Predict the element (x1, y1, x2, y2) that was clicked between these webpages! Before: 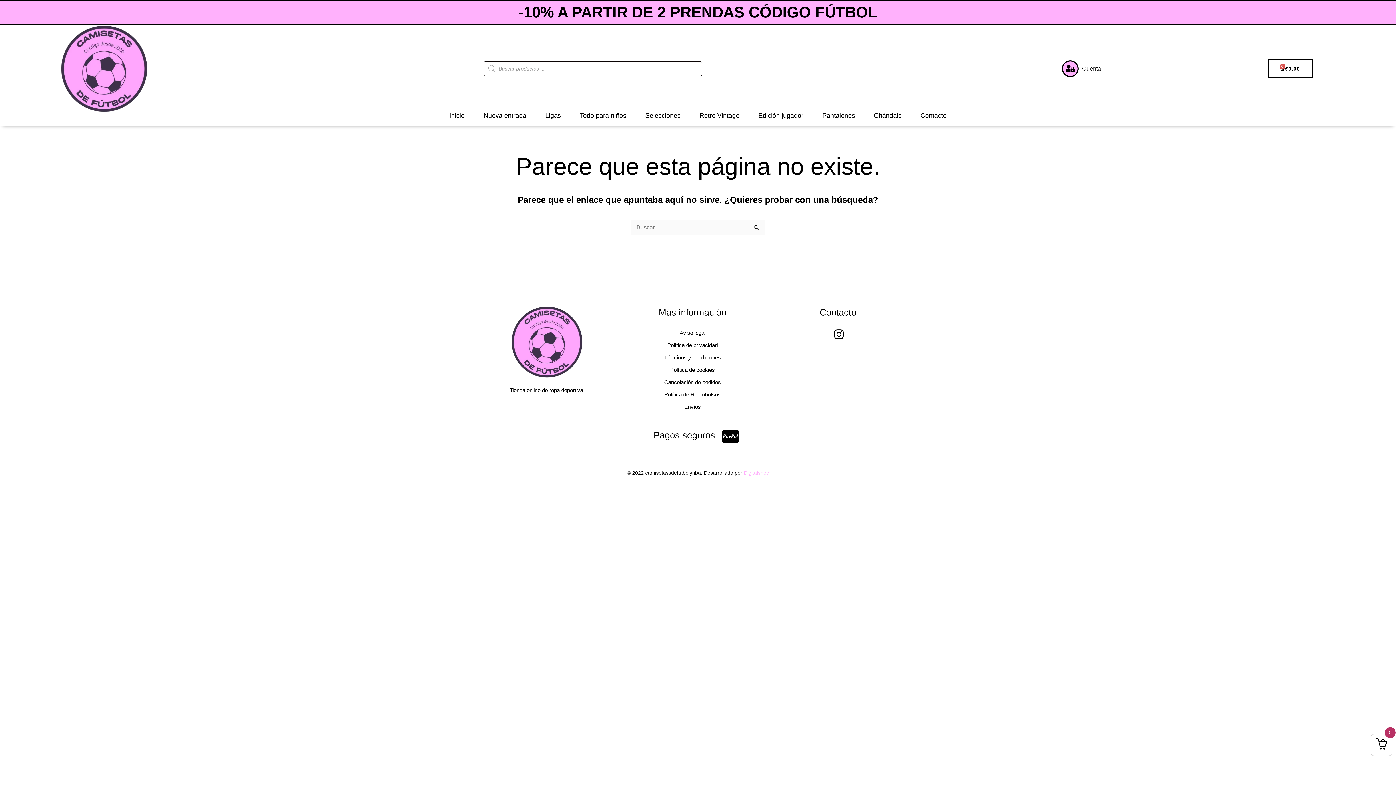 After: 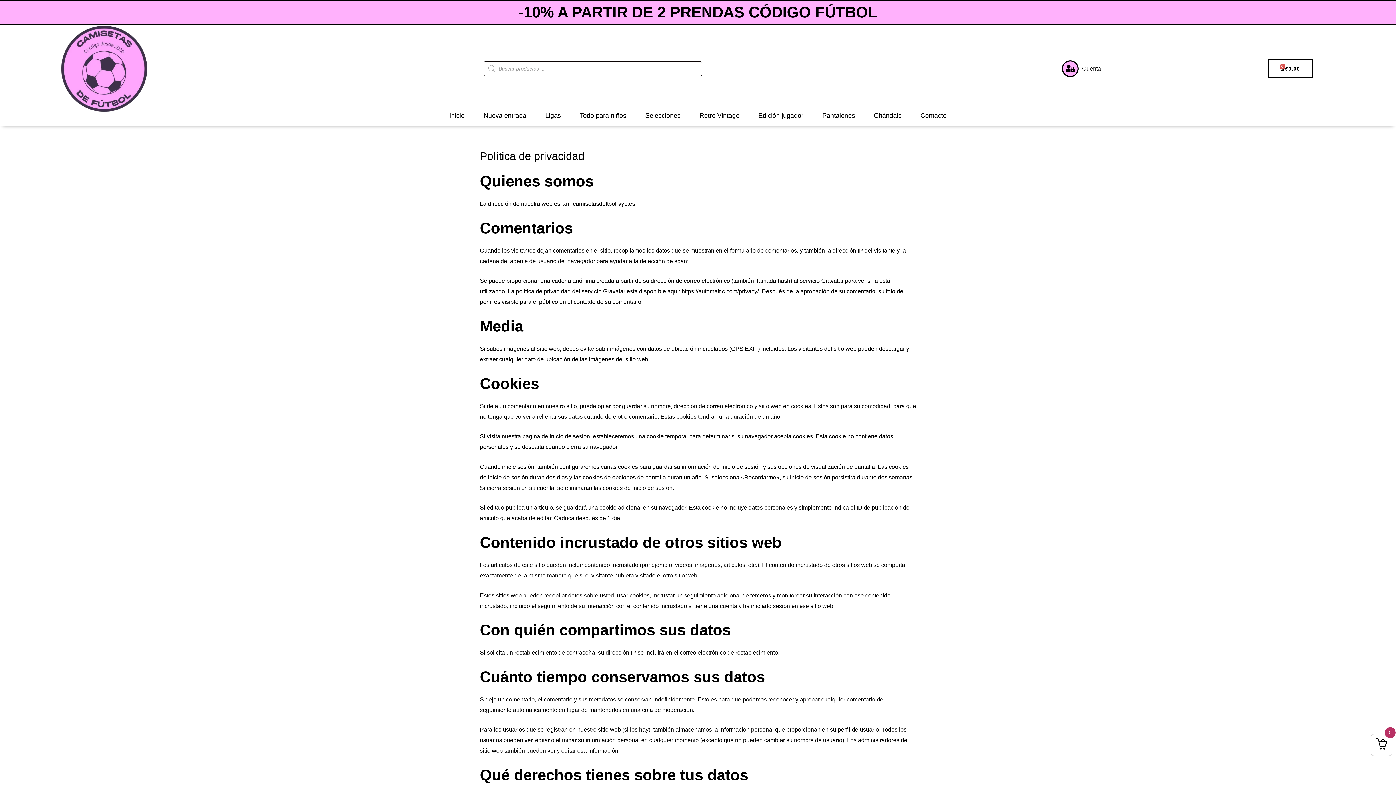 Action: bbox: (667, 341, 717, 349) label: Política de privacidad